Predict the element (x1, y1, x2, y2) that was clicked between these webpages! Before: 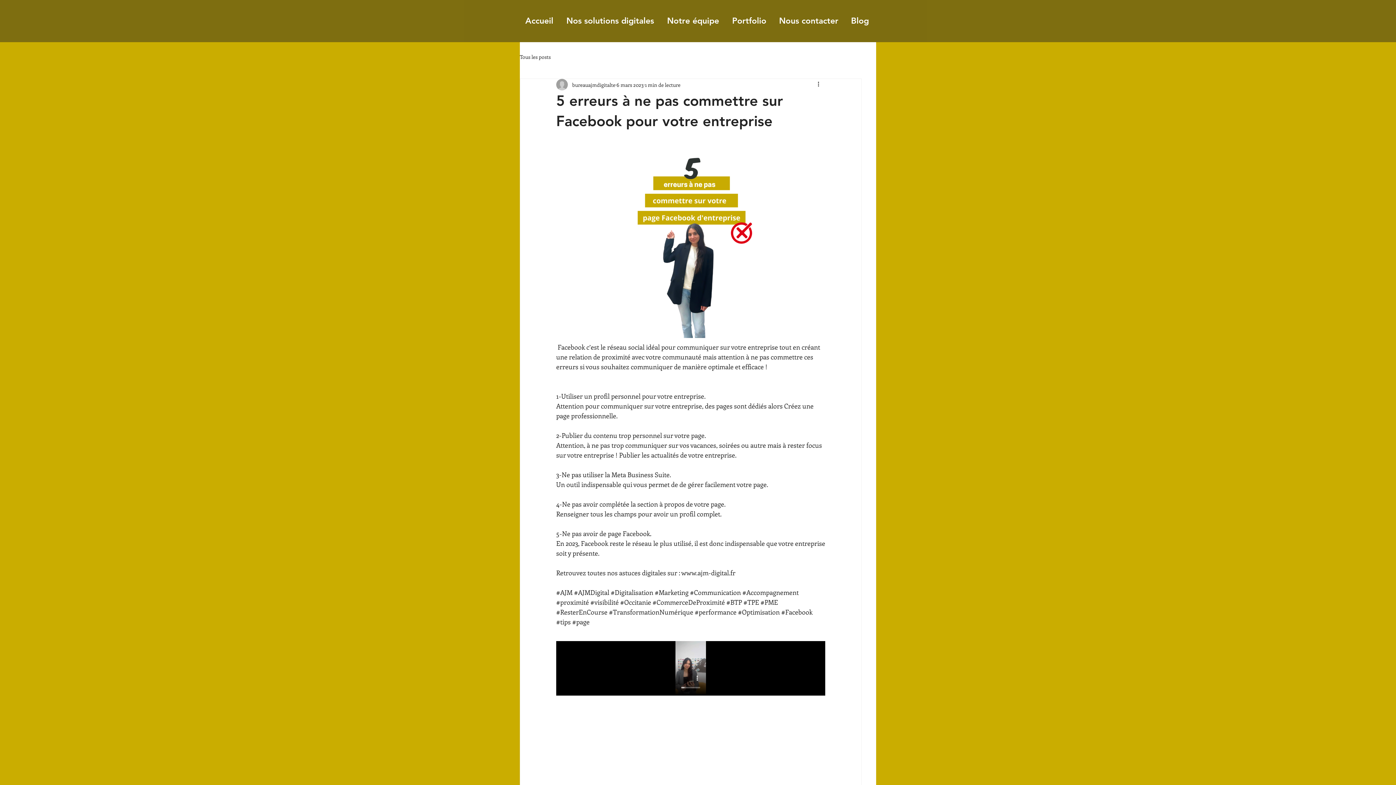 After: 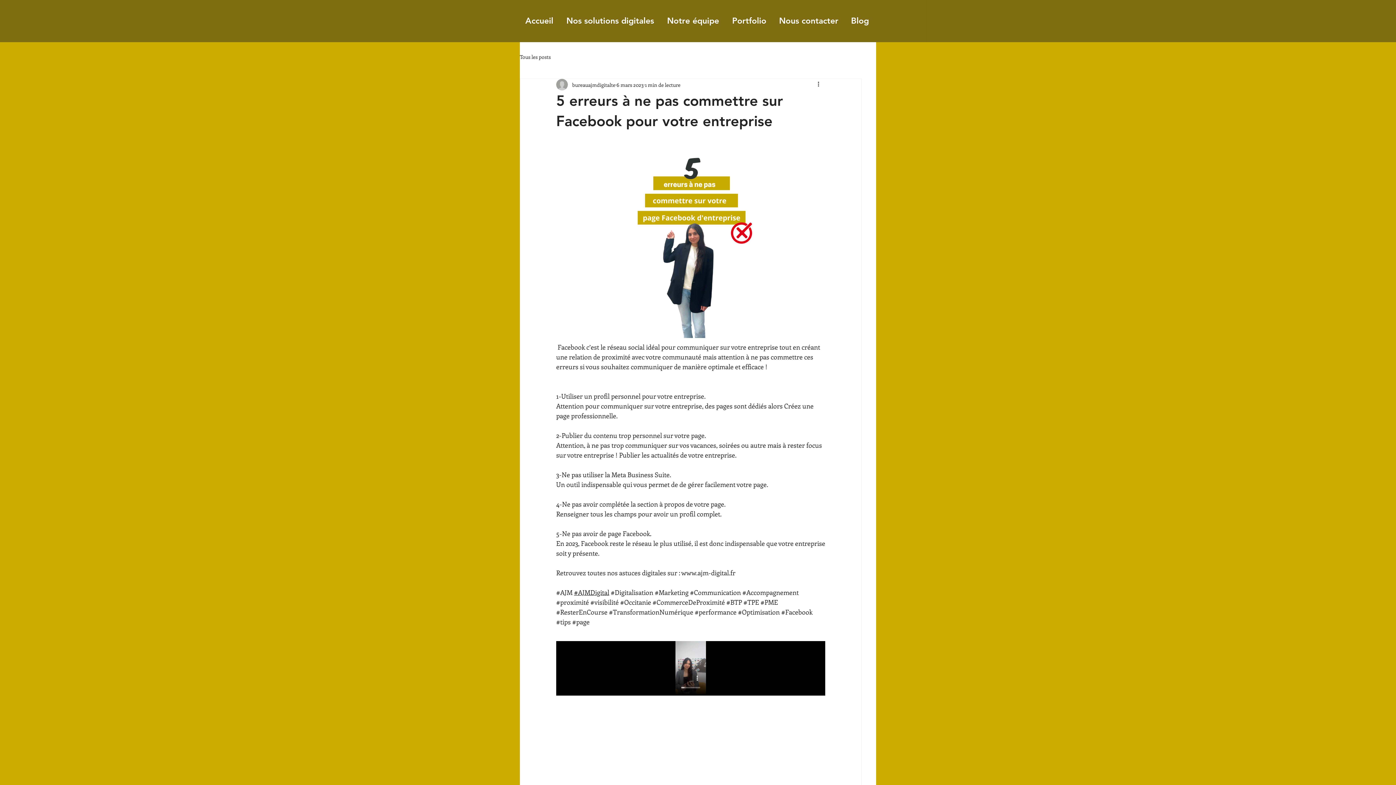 Action: label: #AJMDigital bbox: (574, 588, 609, 597)